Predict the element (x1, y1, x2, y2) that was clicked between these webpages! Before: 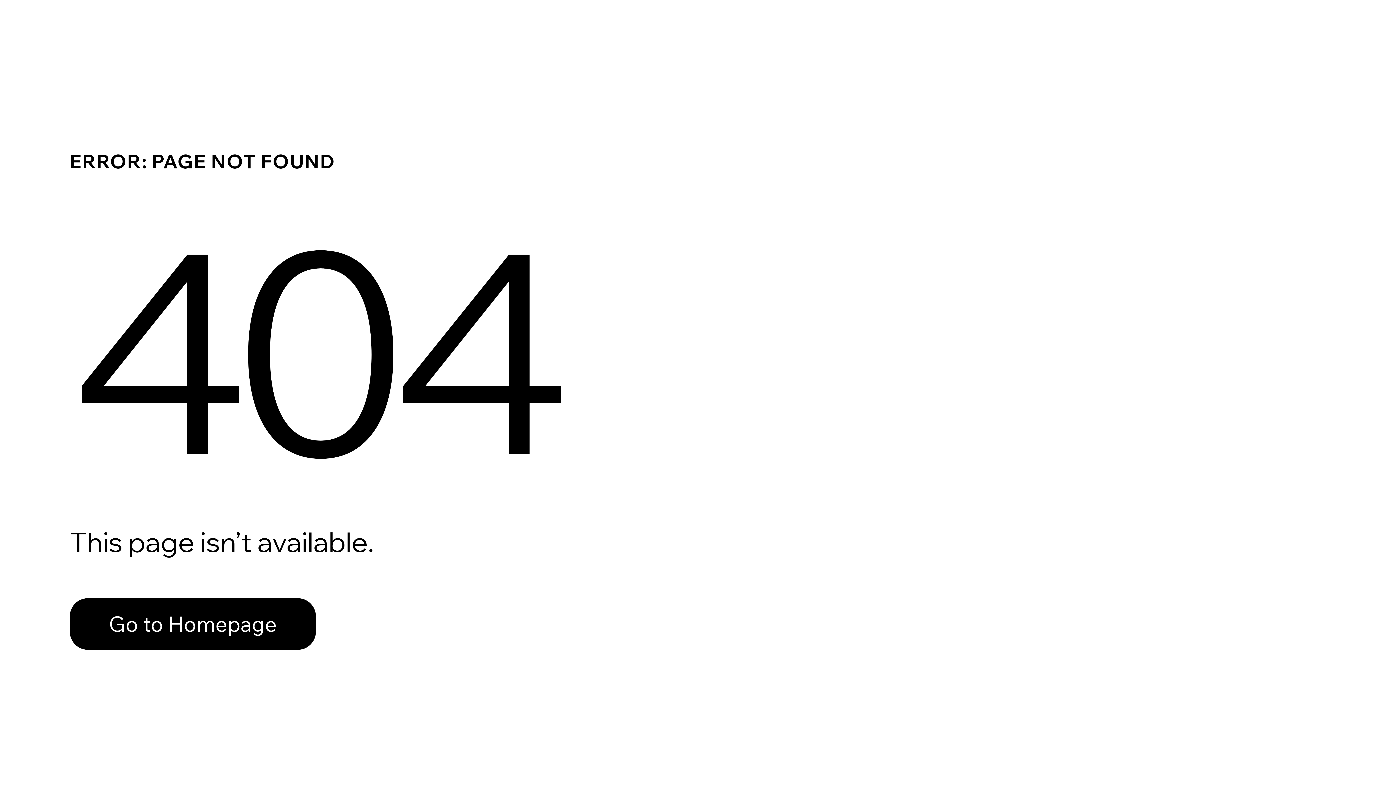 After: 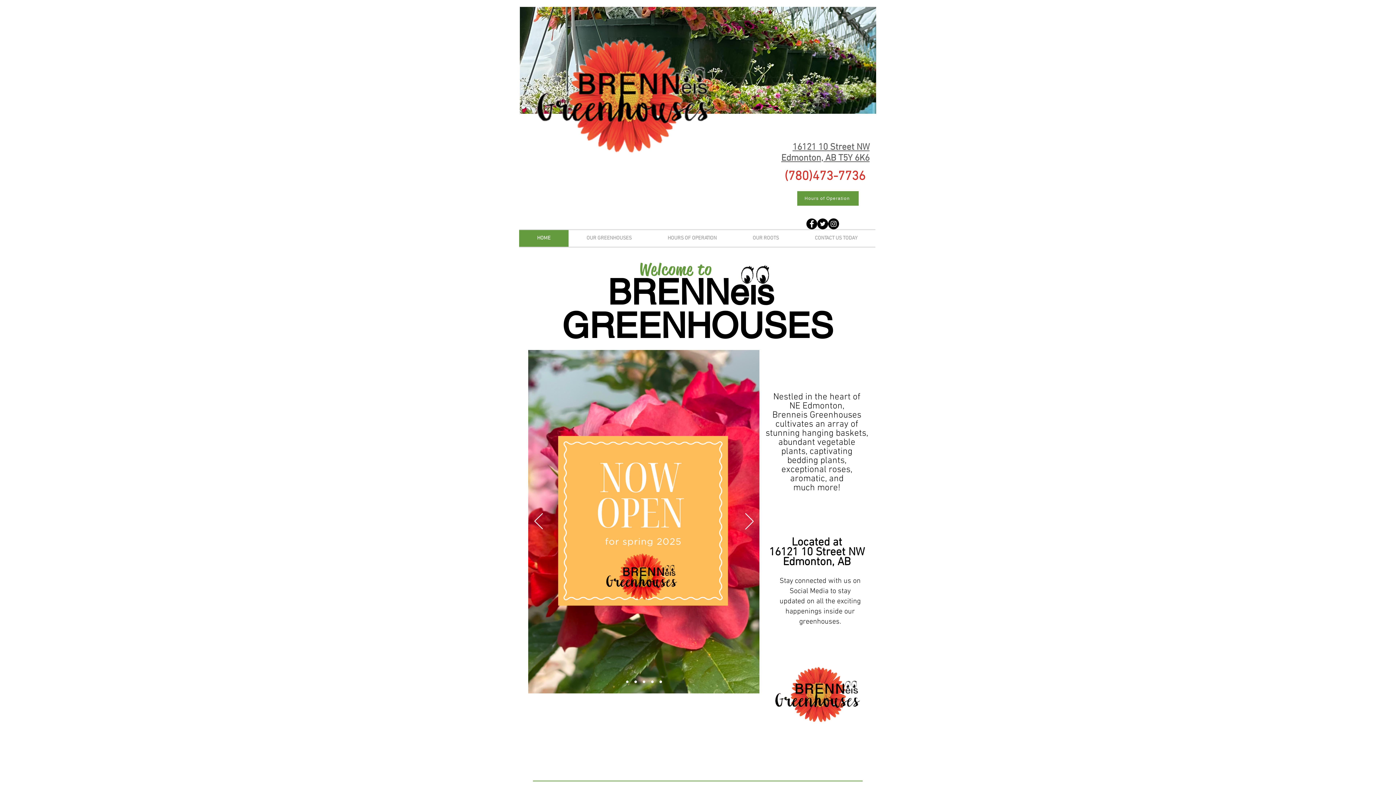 Action: label: Go to Homepage bbox: (69, 598, 316, 650)